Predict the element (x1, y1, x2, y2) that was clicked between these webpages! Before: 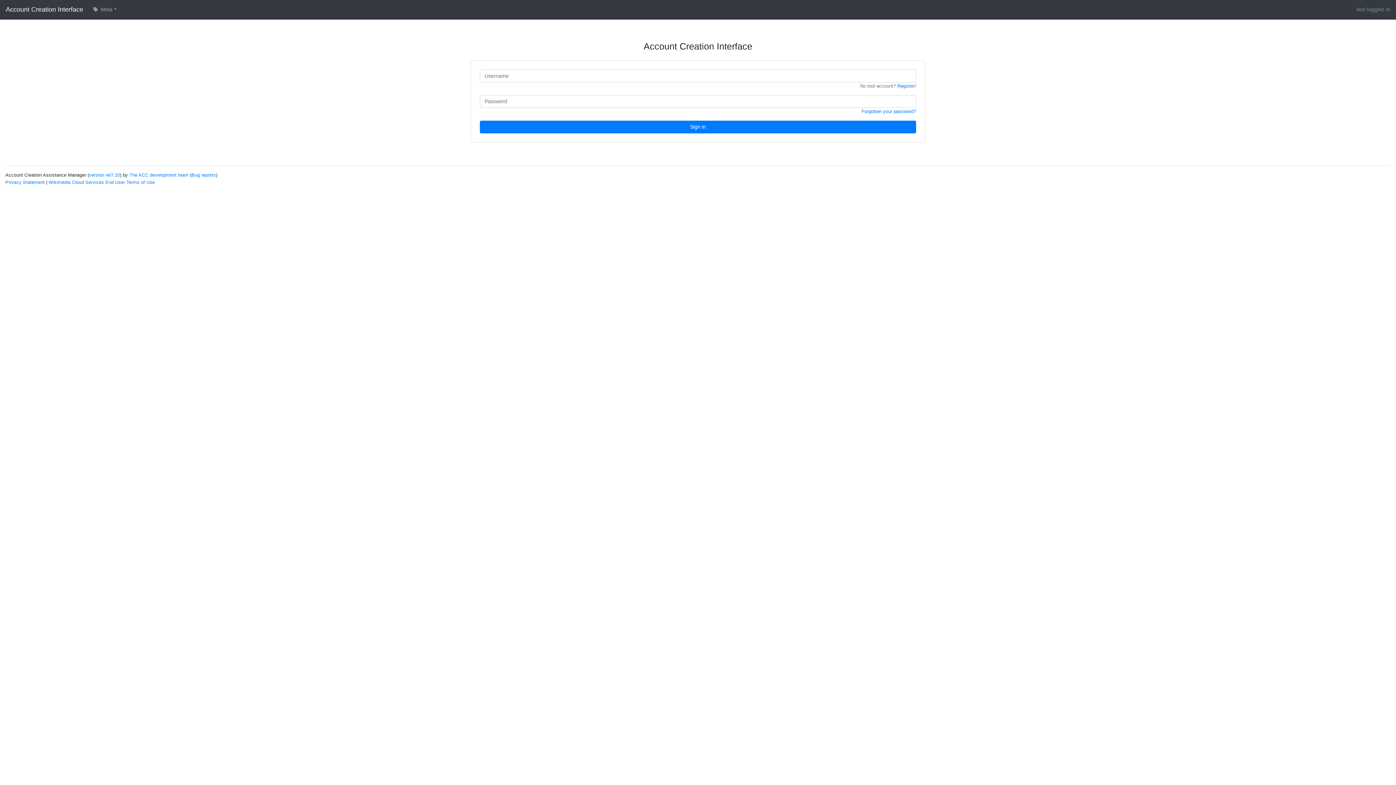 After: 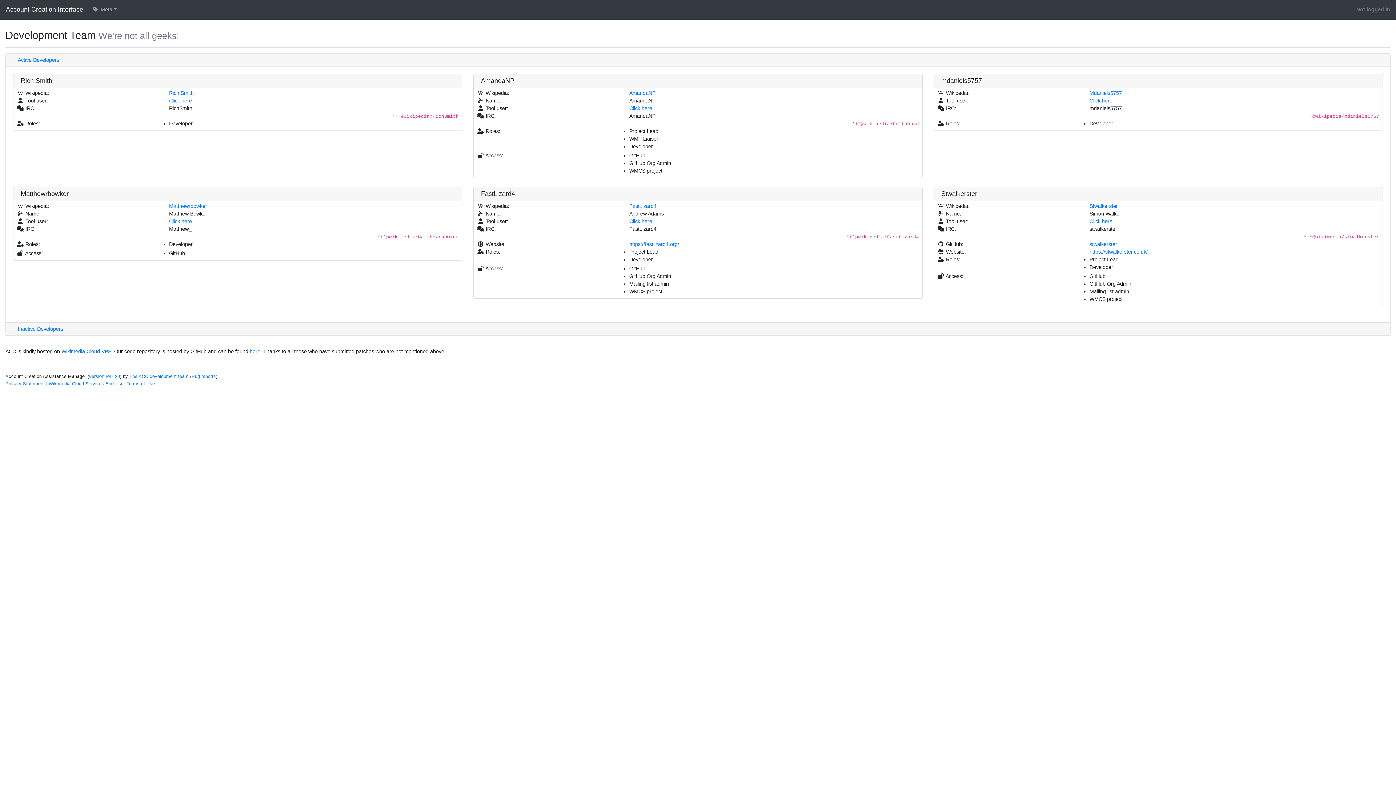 Action: bbox: (129, 172, 188, 177) label: The ACC development team